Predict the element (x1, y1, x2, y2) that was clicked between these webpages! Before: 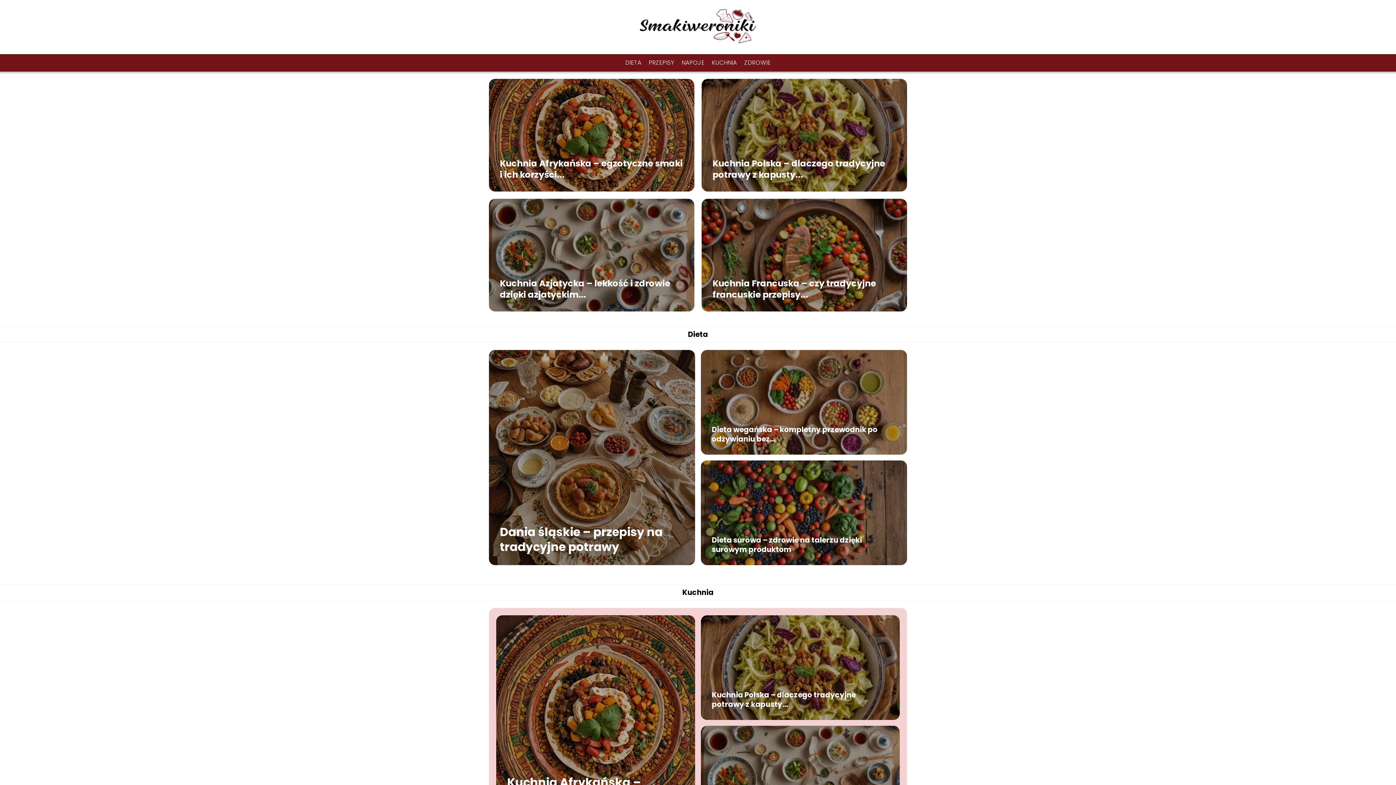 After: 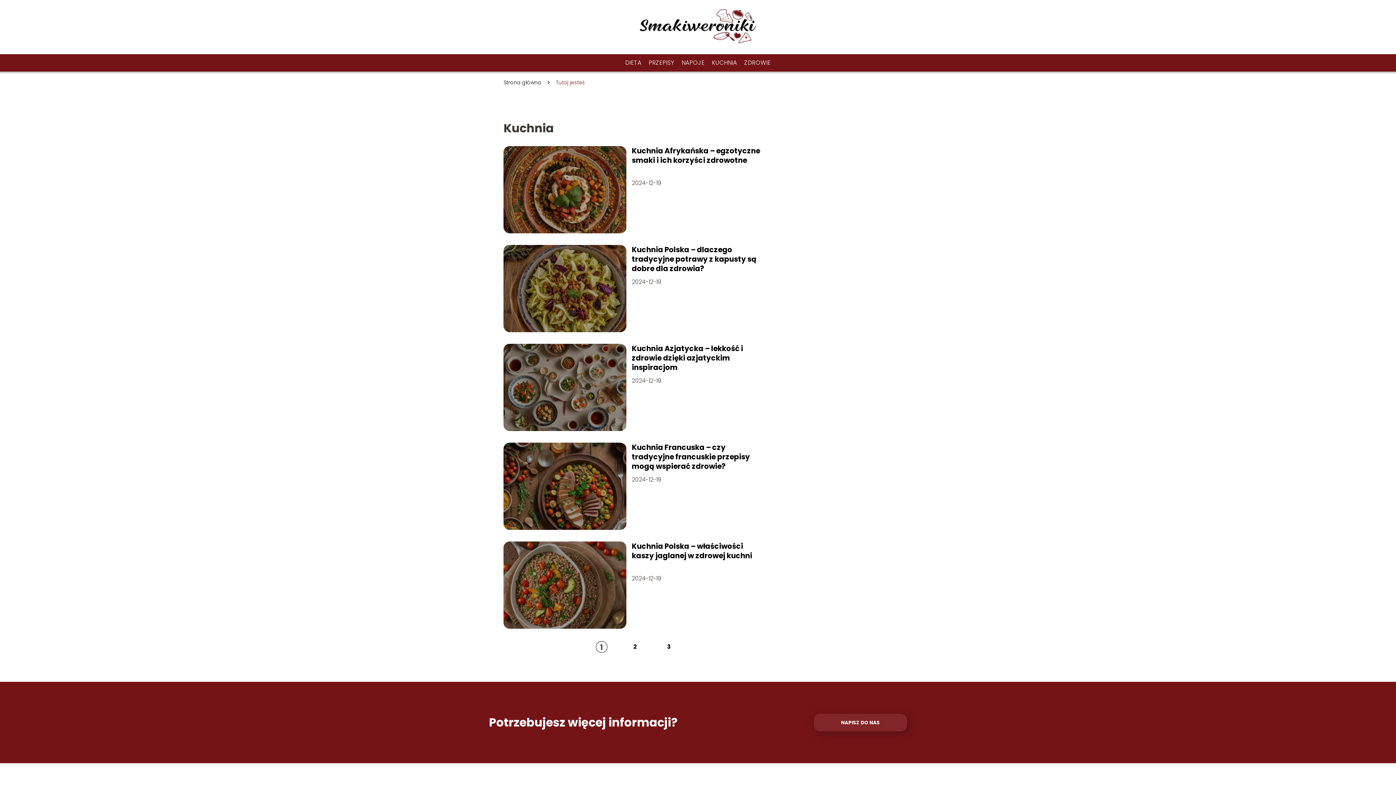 Action: bbox: (682, 587, 713, 597) label: Kuchnia